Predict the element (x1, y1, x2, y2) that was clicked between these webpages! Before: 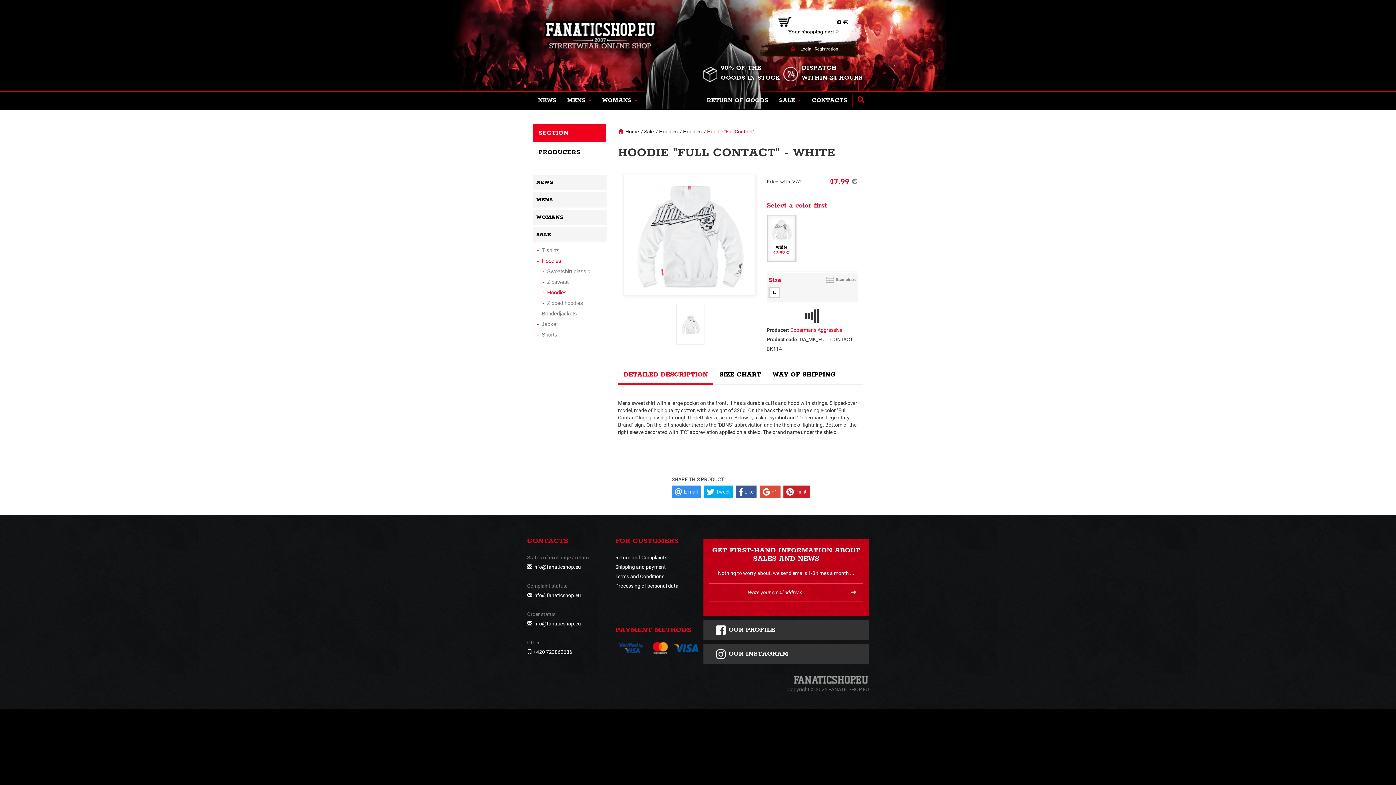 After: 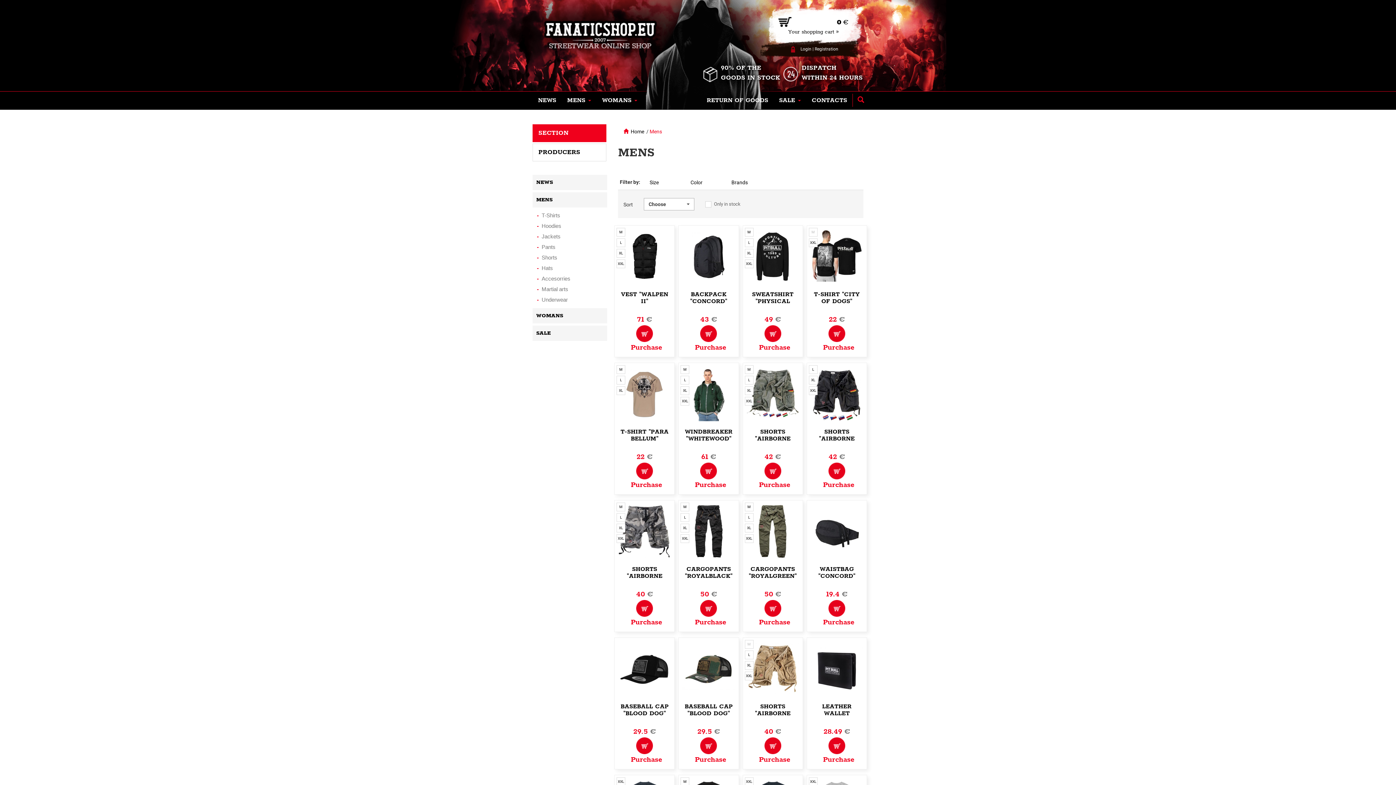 Action: label: MENS bbox: (532, 196, 607, 202)